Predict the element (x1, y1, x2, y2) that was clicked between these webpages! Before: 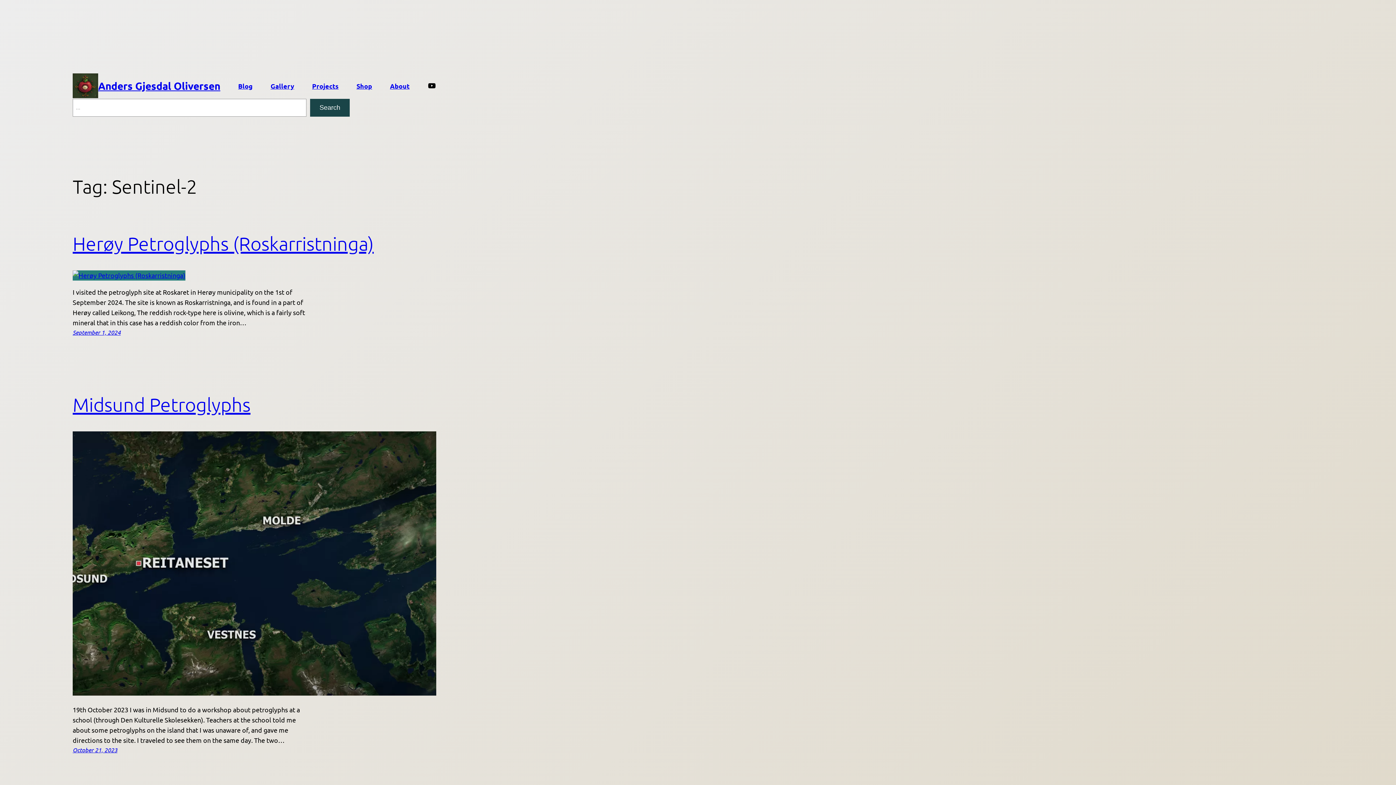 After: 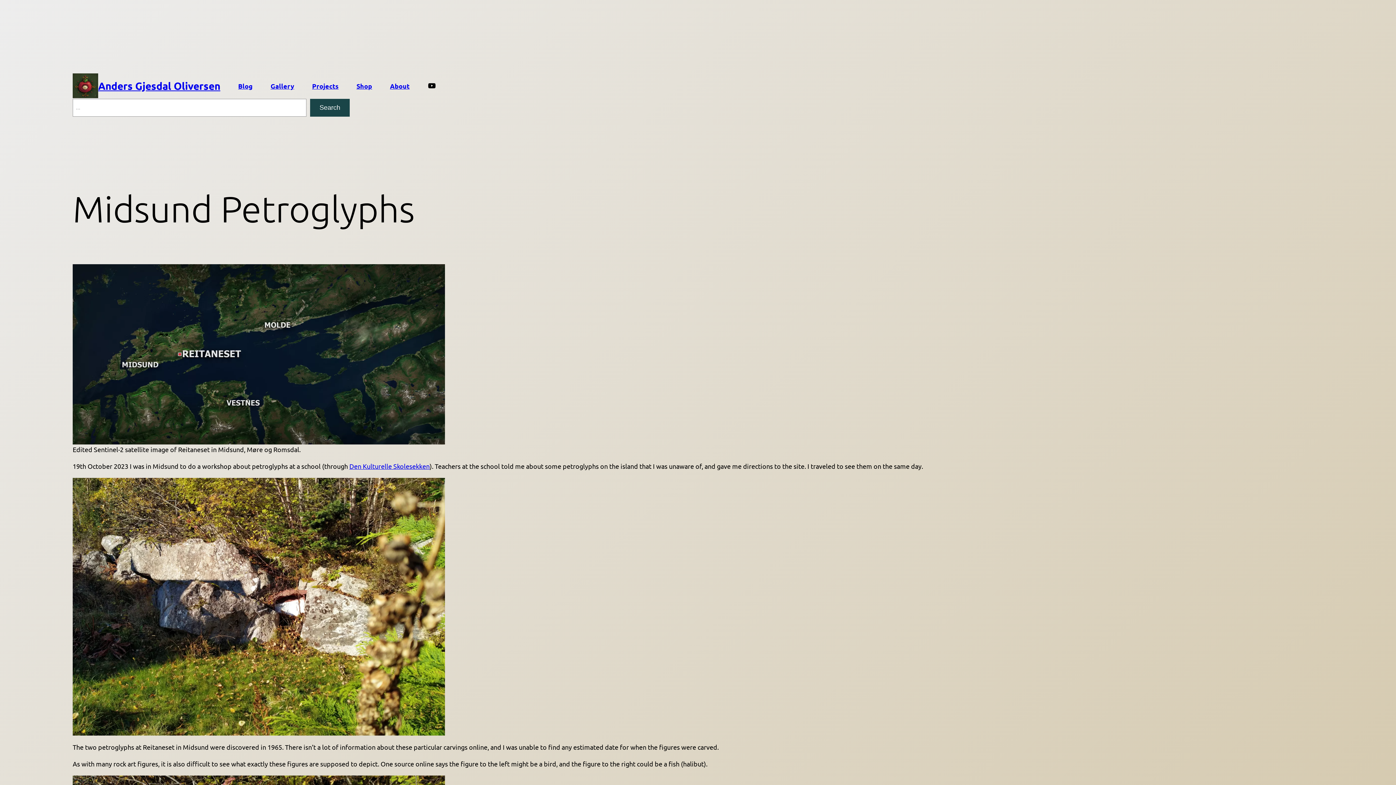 Action: label: Midsund Petroglyphs bbox: (72, 393, 250, 415)